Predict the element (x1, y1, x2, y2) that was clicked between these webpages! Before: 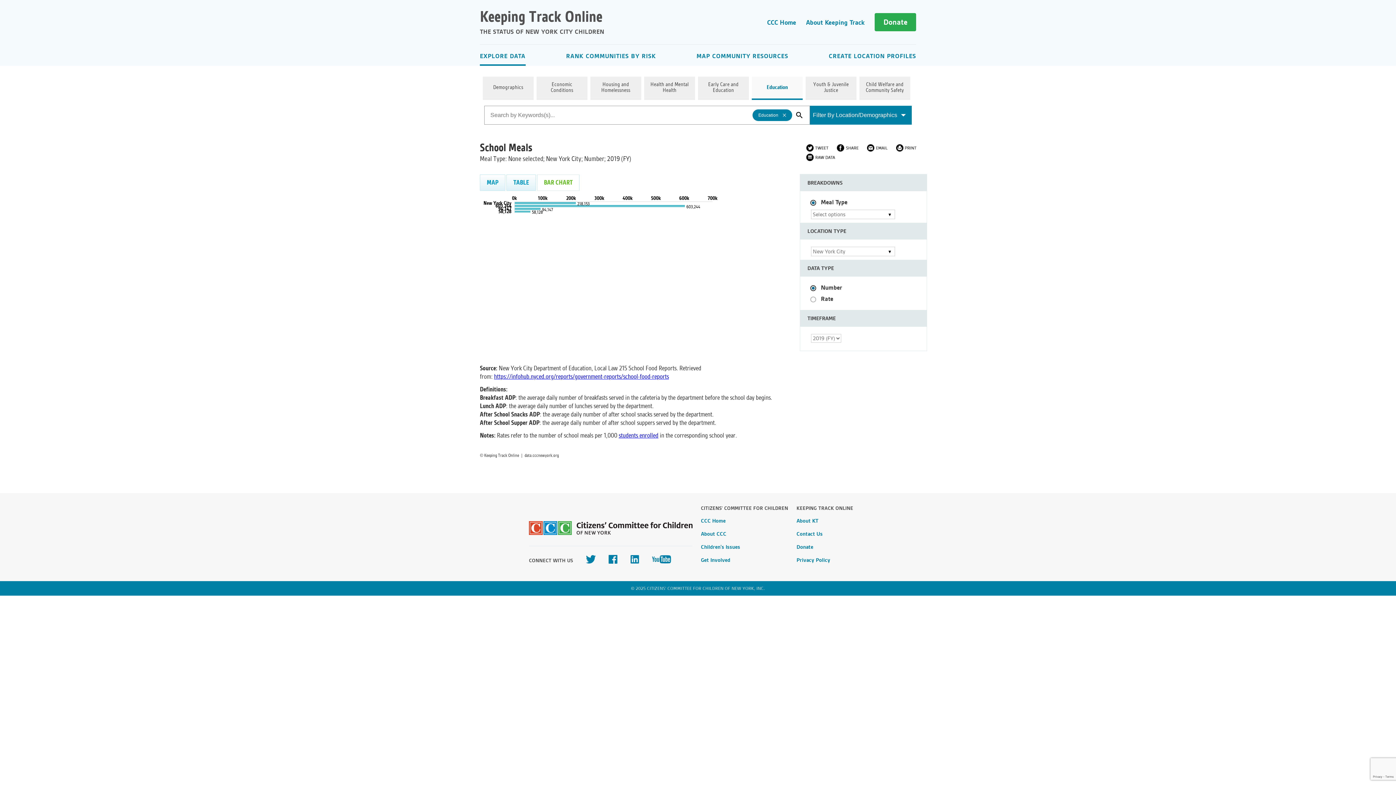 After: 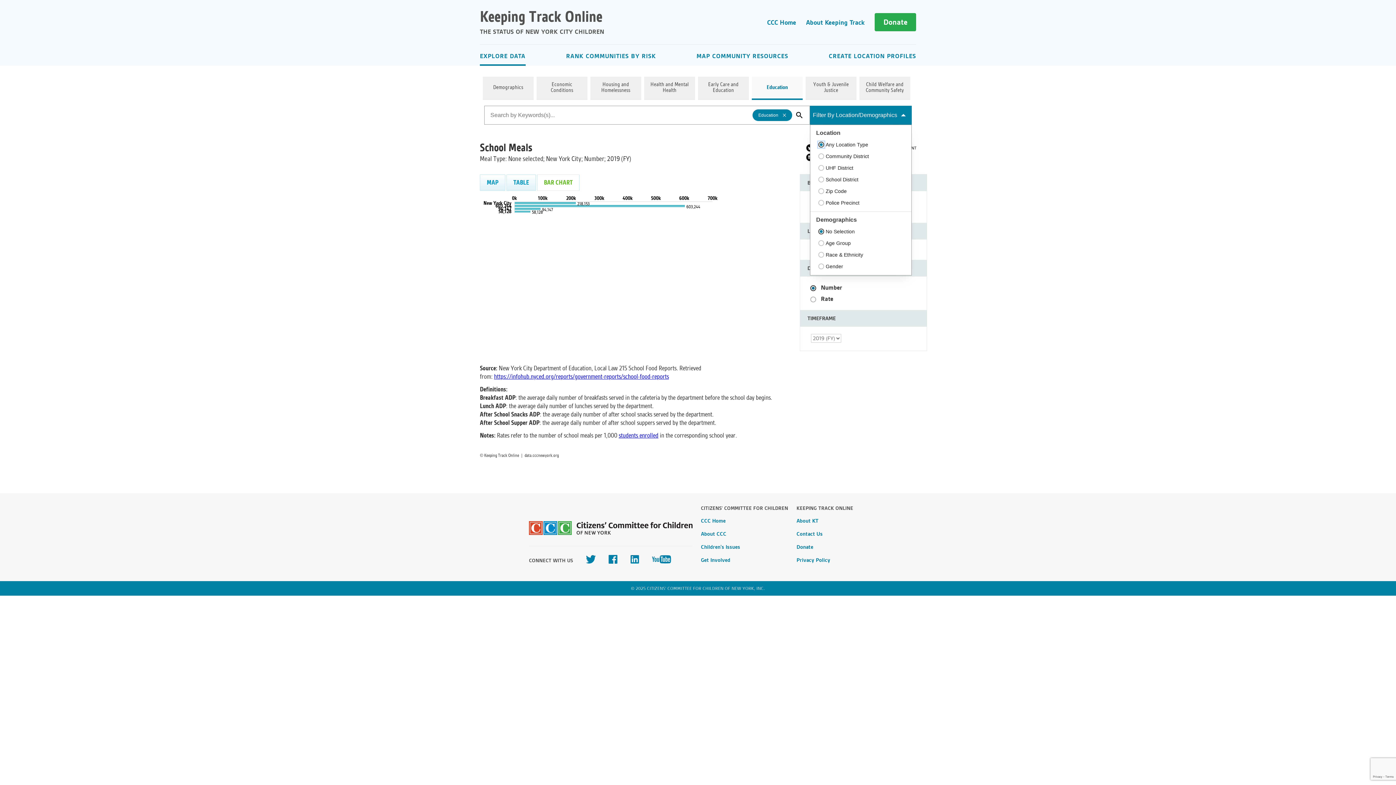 Action: label: Filter By Location/Demographics bbox: (810, 105, 912, 124)